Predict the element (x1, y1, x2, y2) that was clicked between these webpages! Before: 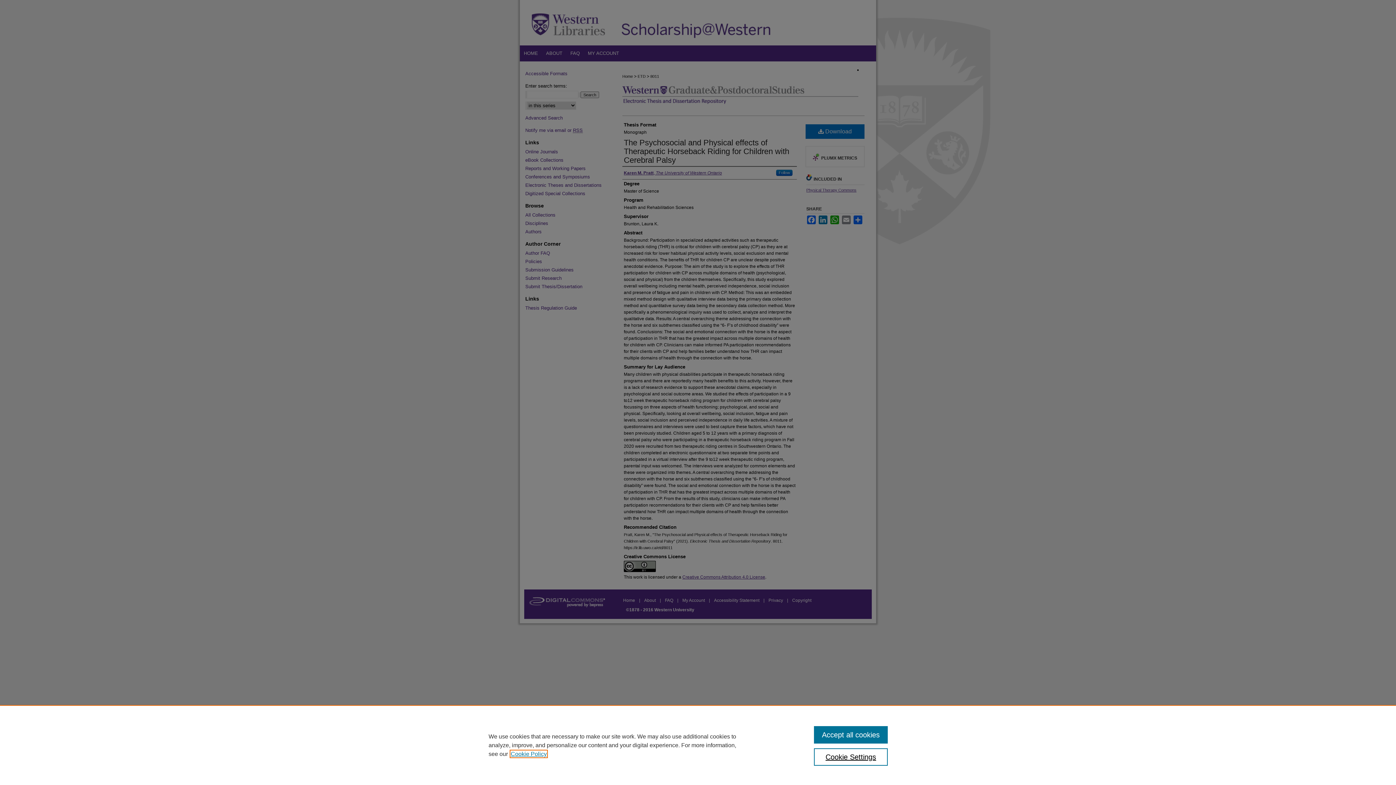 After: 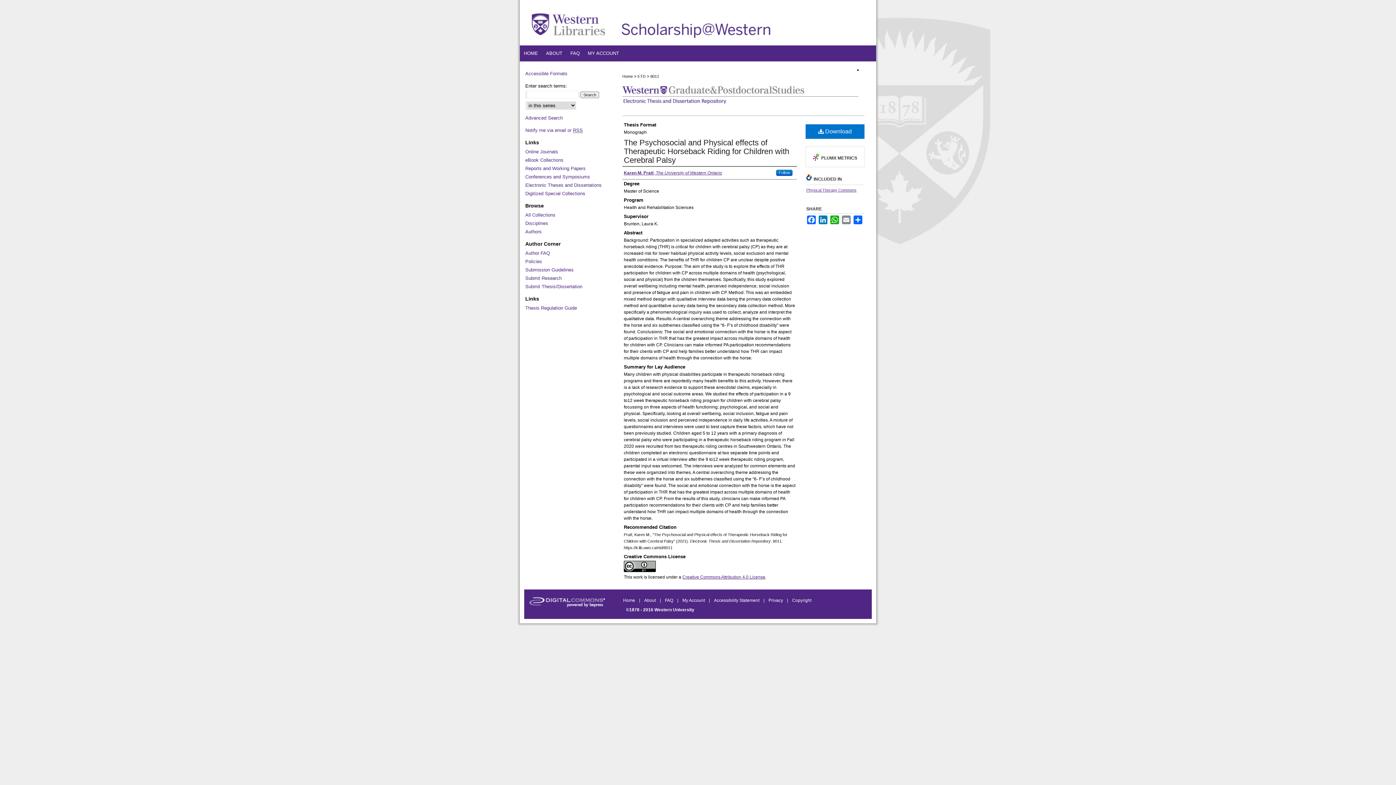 Action: label: Accept all cookies bbox: (814, 726, 887, 744)